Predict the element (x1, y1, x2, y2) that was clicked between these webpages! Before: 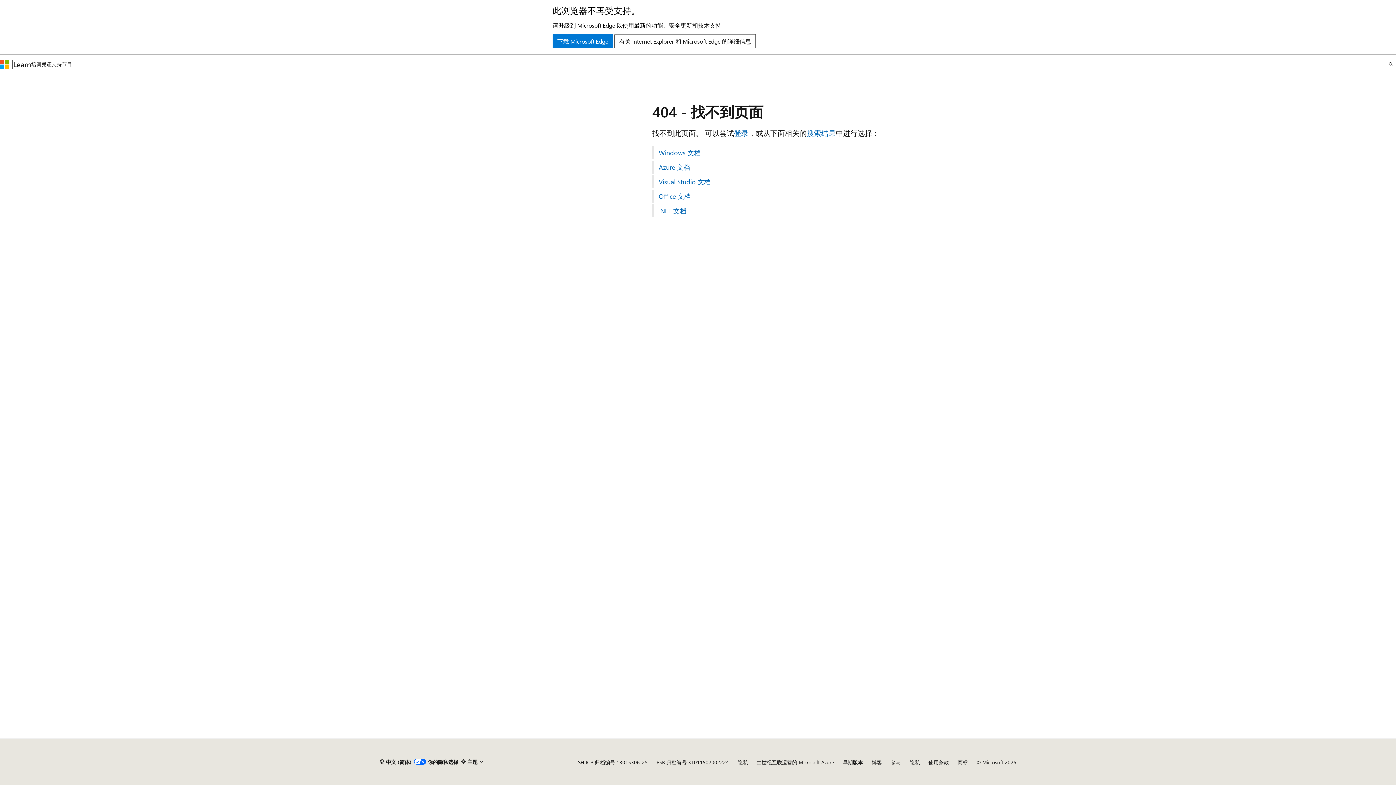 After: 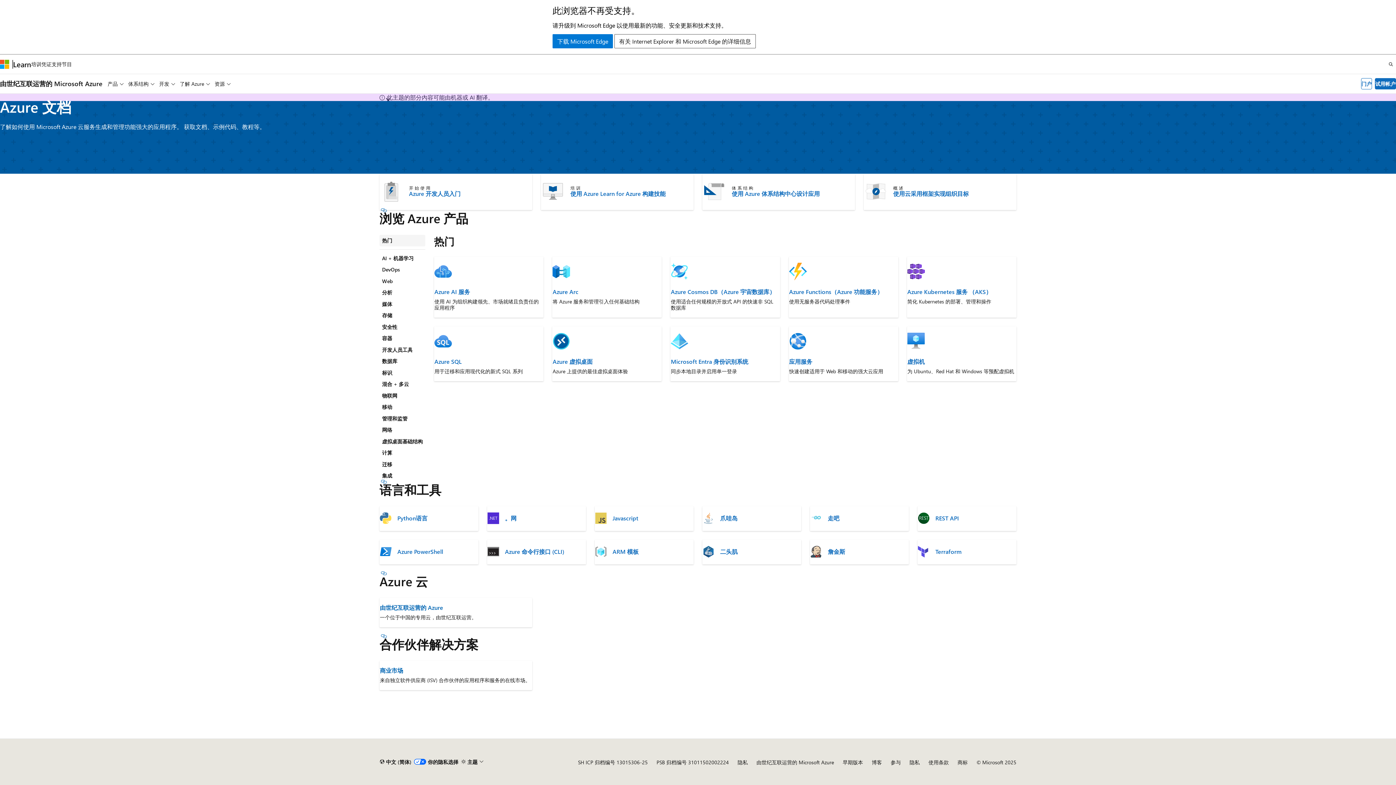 Action: bbox: (13, 59, 31, 68) label: Learn